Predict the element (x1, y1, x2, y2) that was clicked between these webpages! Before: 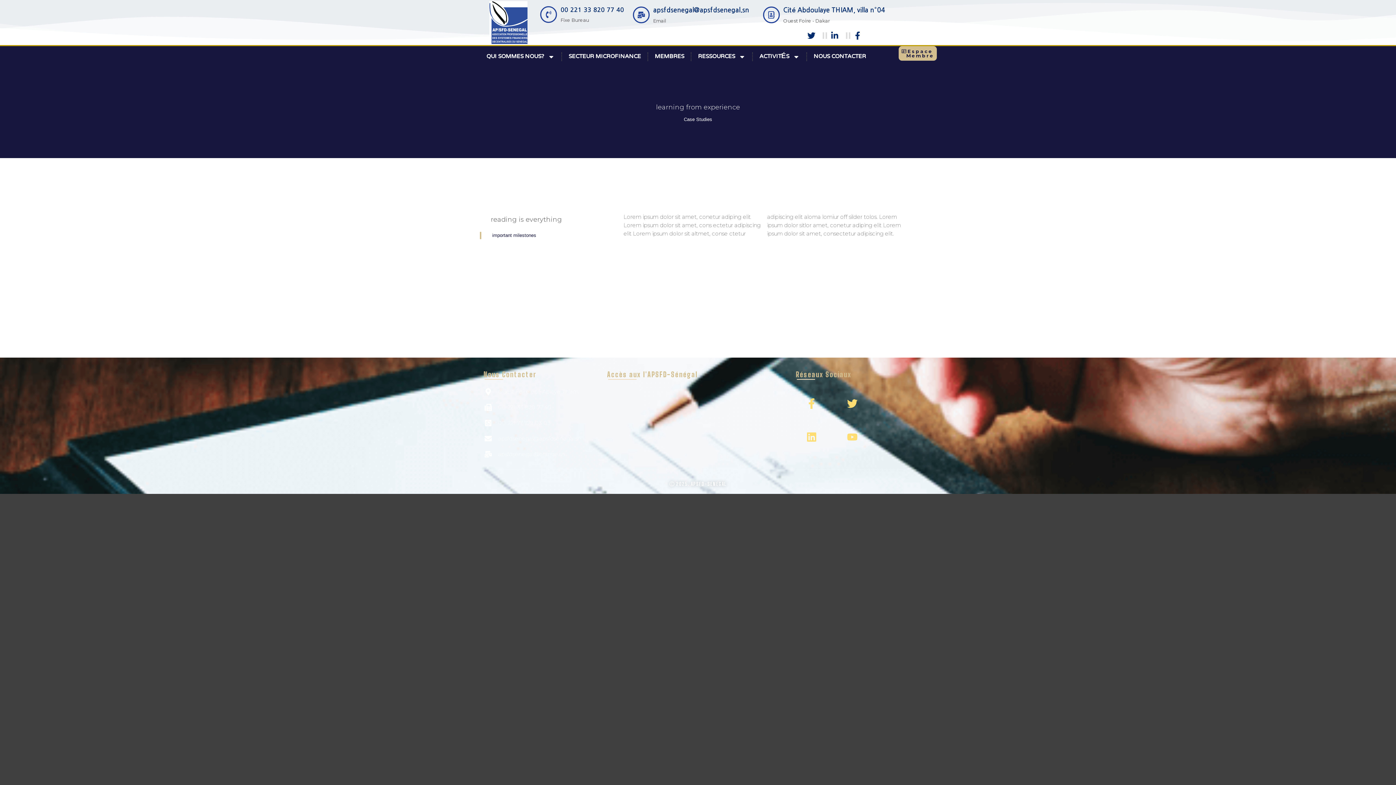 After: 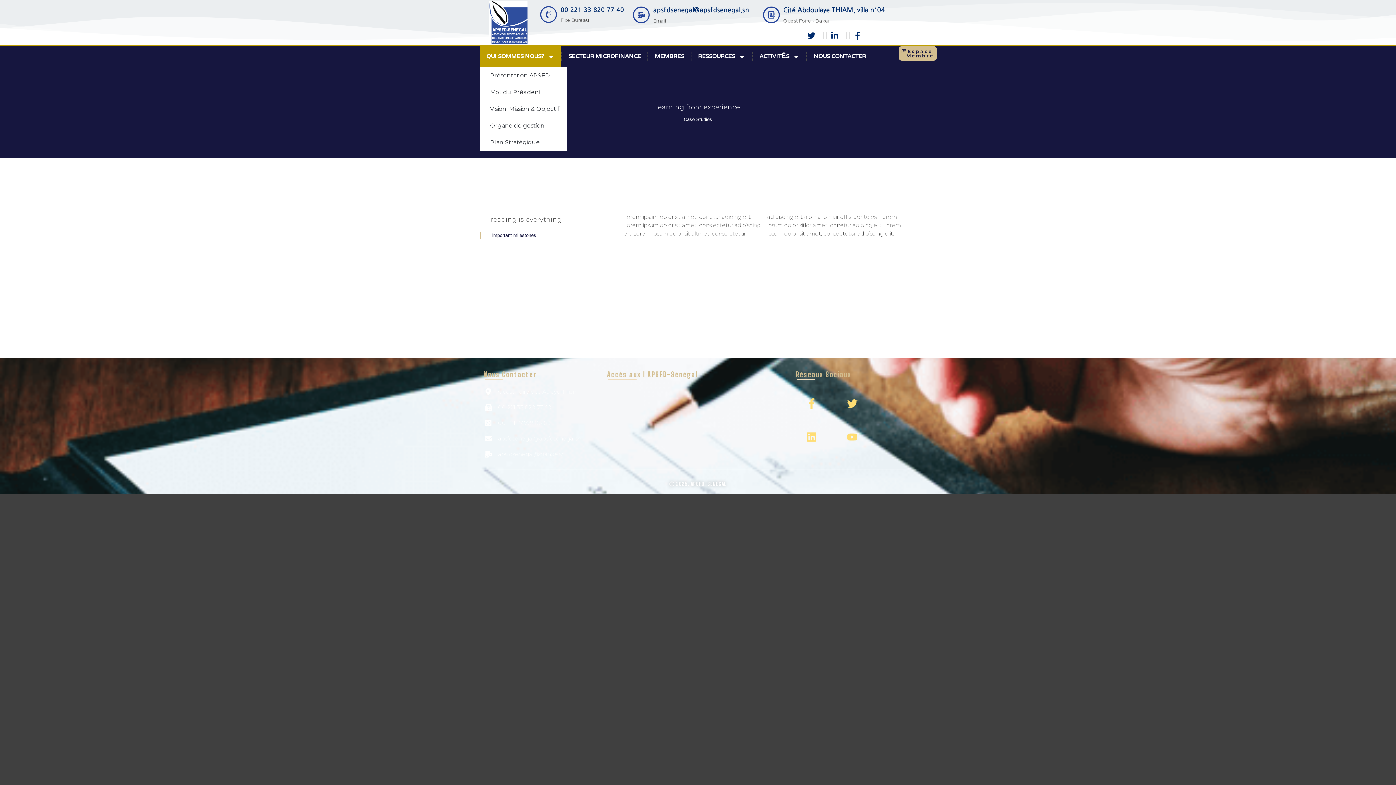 Action: label: QUI SOMMES NOUS? bbox: (480, 46, 561, 67)